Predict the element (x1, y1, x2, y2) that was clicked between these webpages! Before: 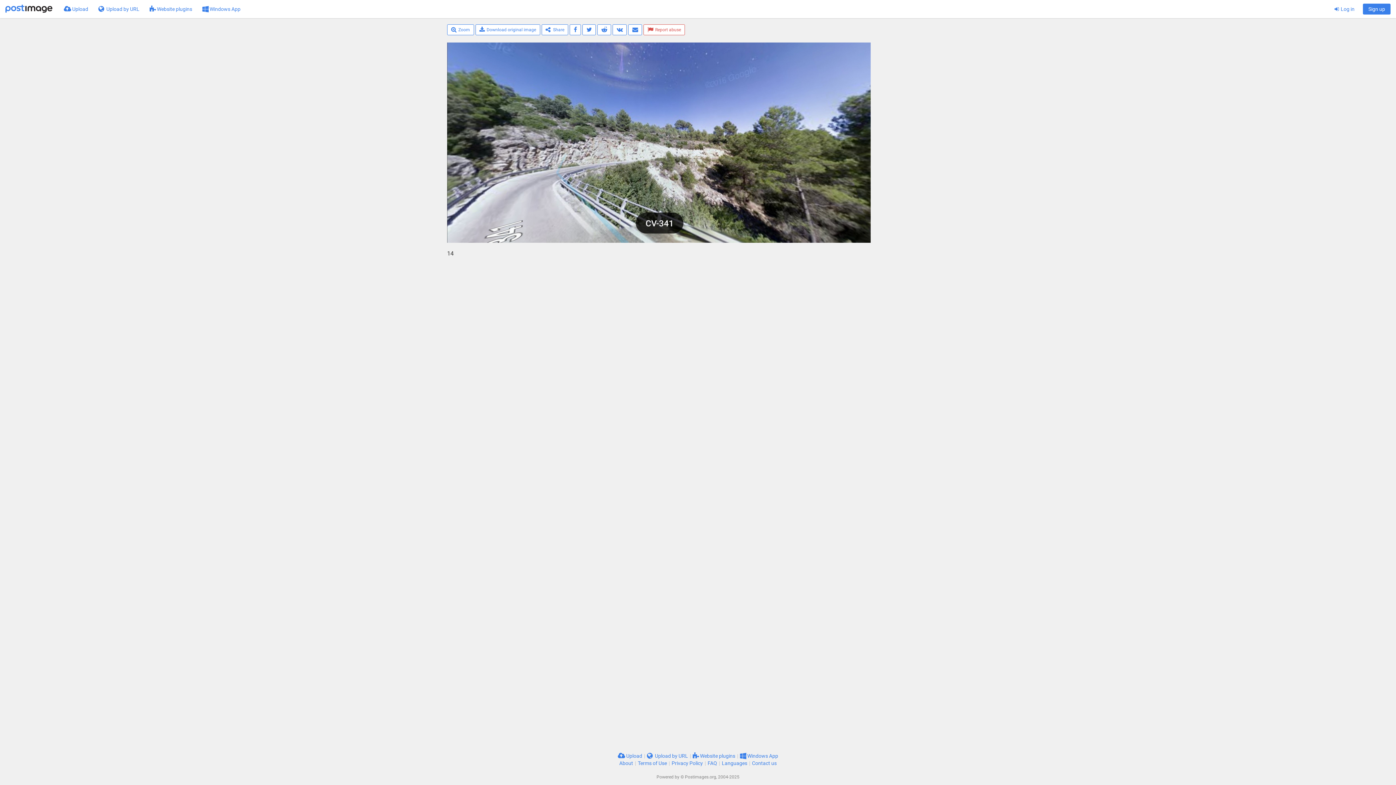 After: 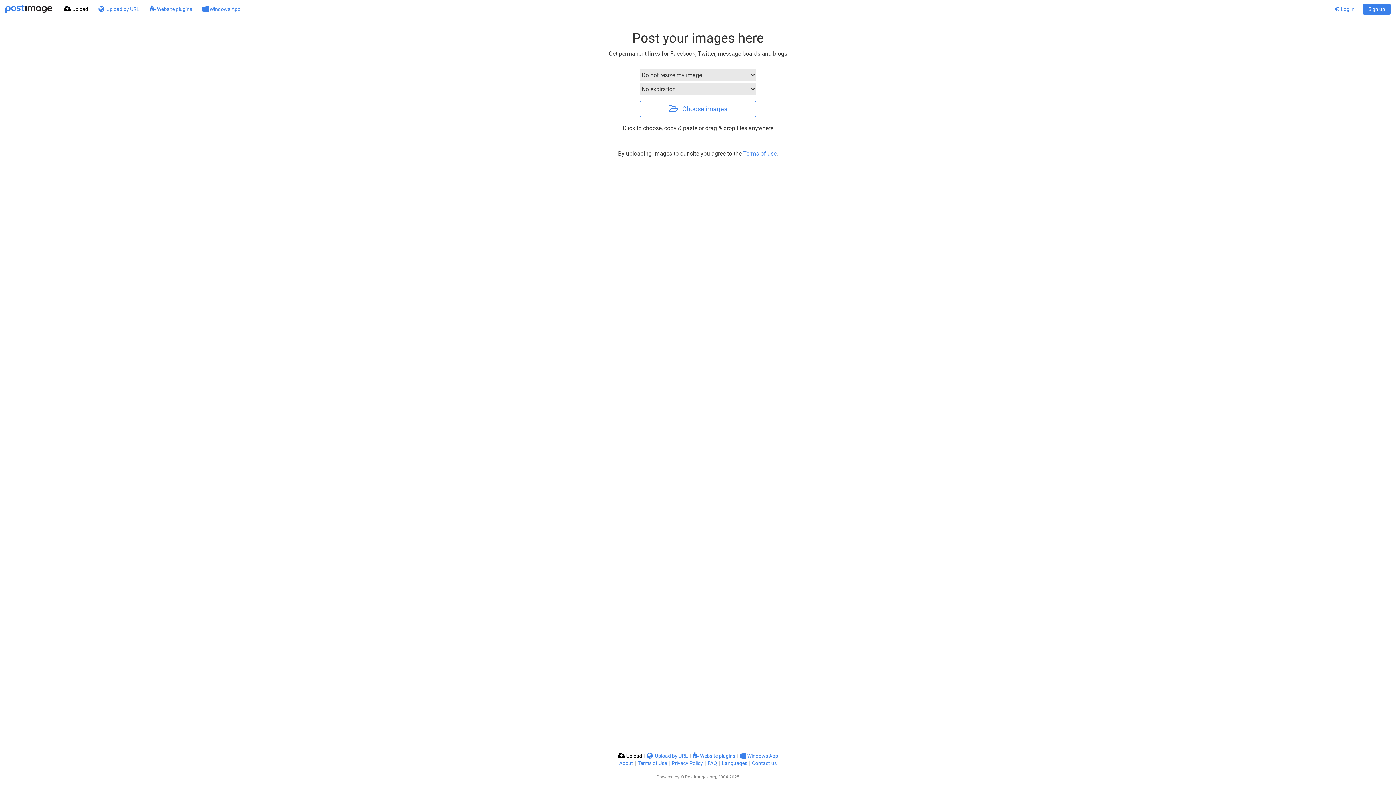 Action: label:  Upload bbox: (58, 0, 93, 18)